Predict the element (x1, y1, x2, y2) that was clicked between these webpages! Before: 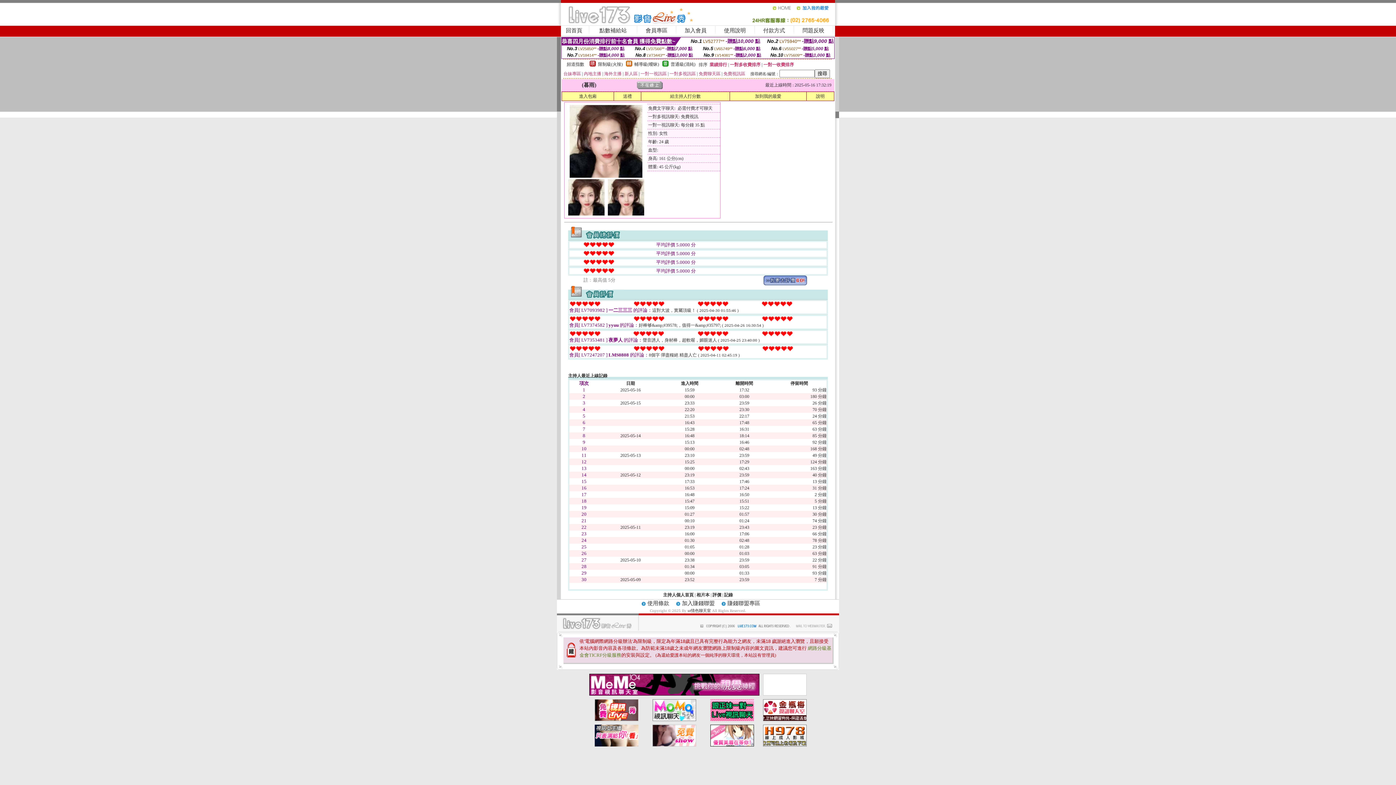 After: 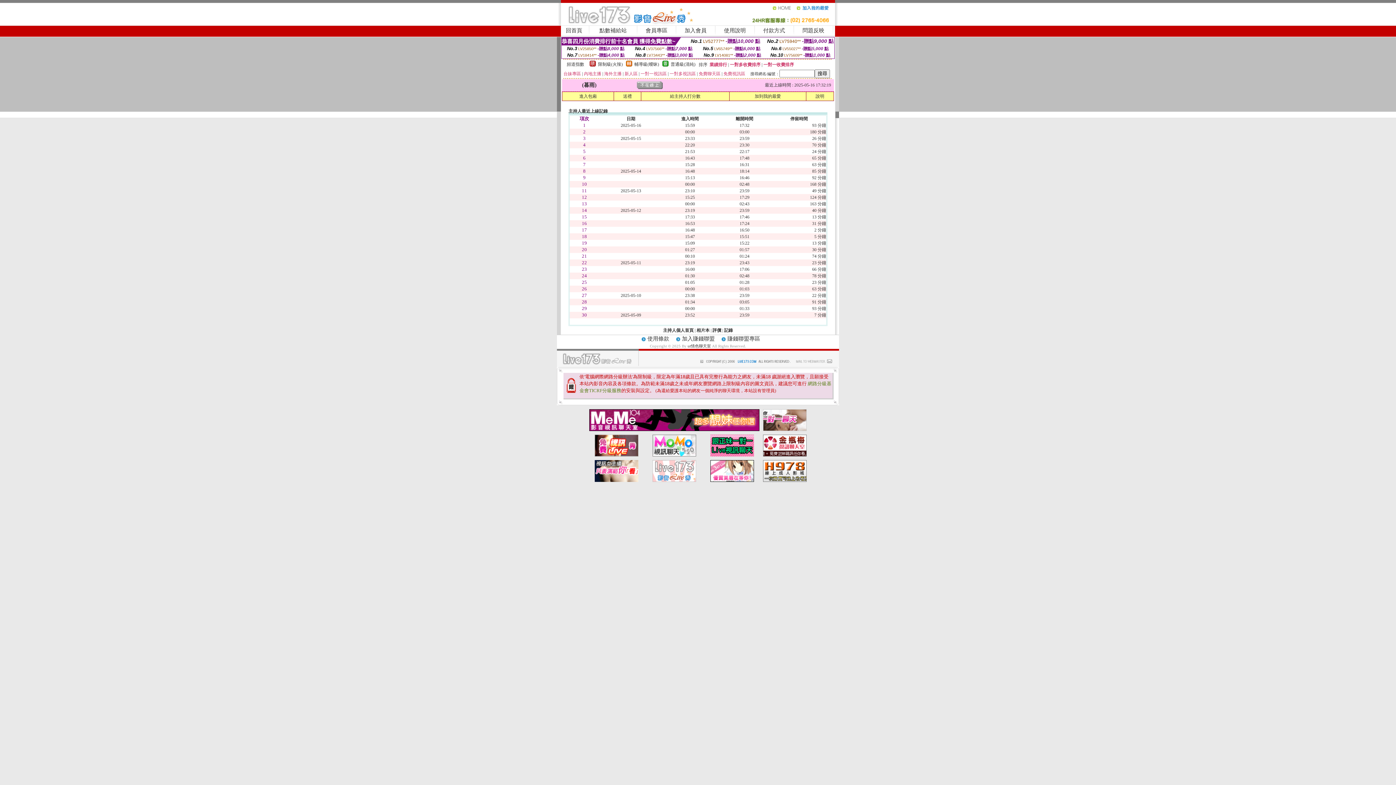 Action: label: 記錄 bbox: (724, 592, 733, 597)